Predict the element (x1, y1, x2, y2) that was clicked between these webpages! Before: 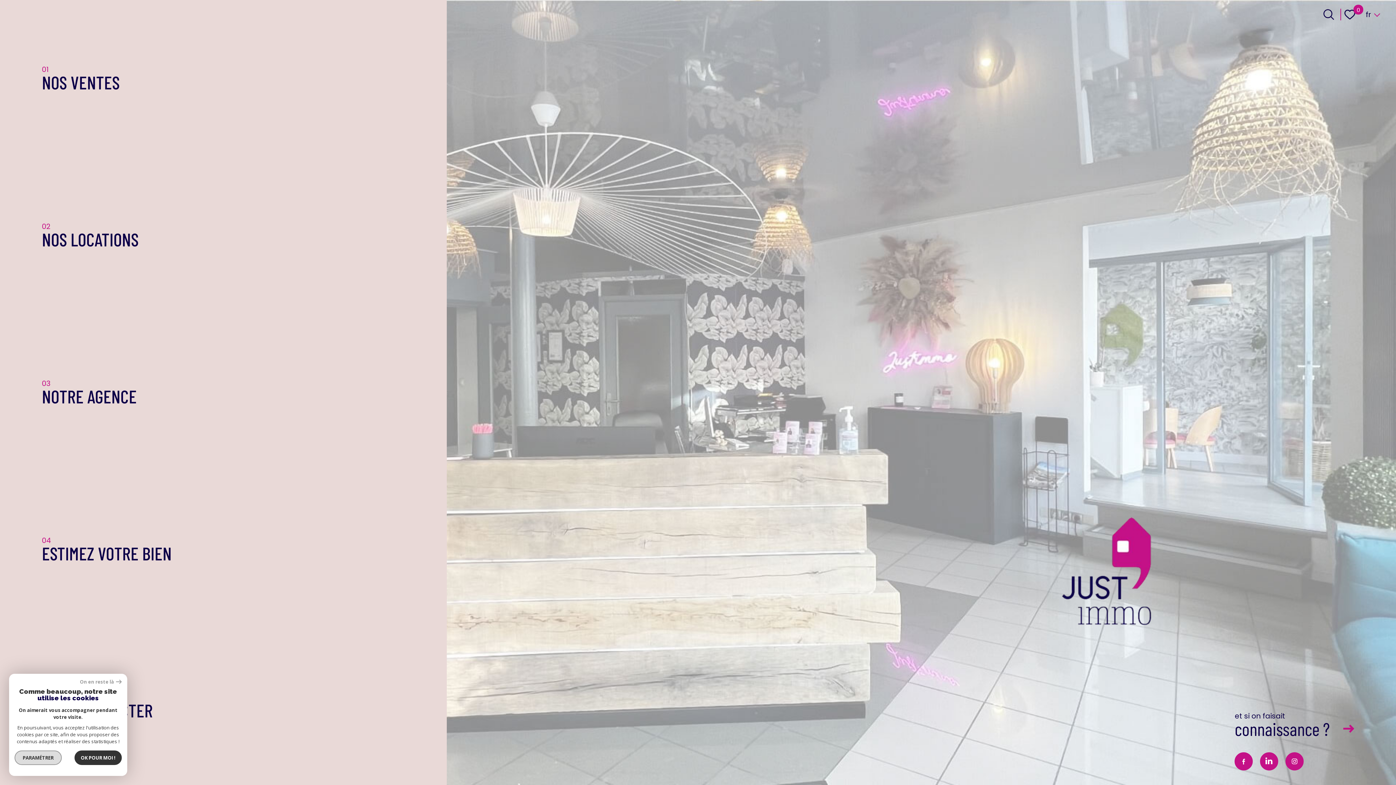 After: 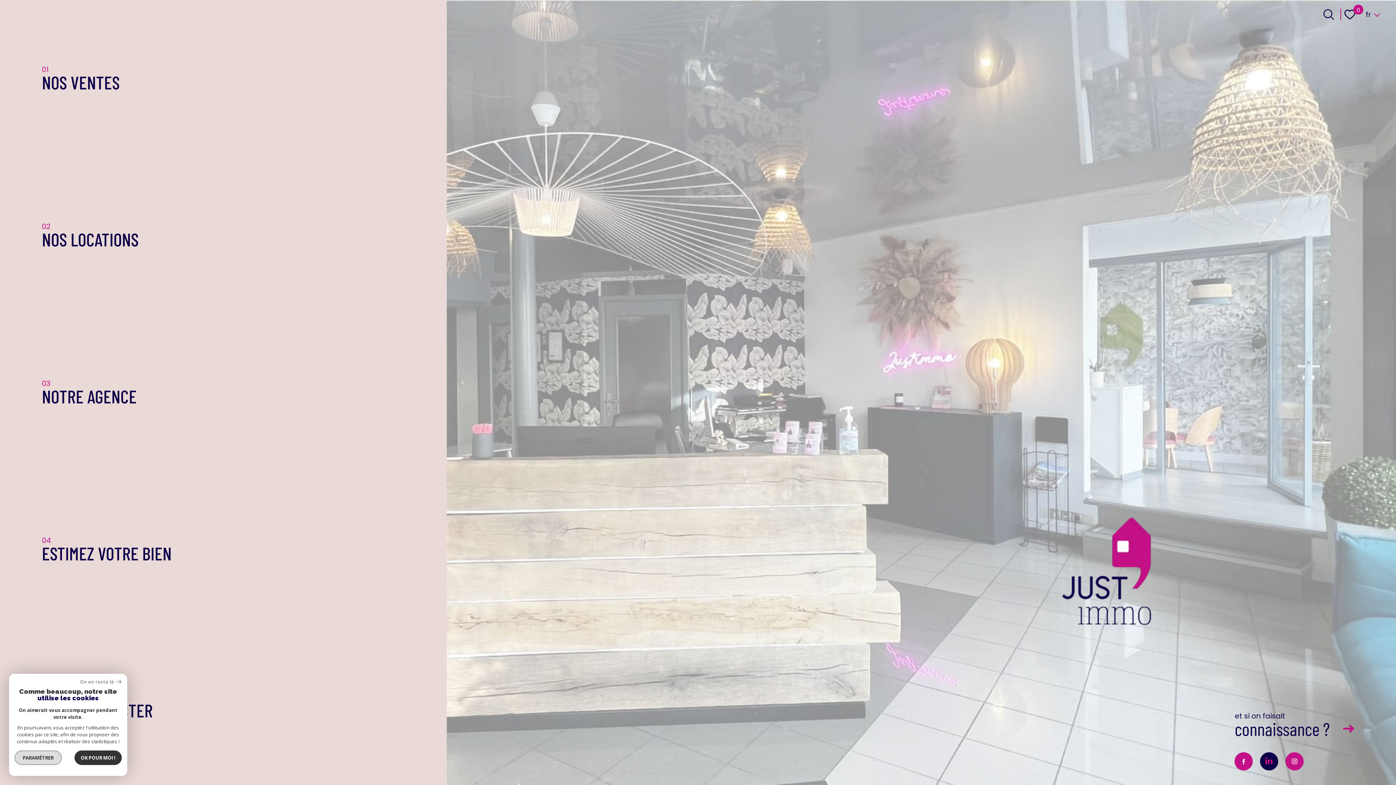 Action: bbox: (1260, 752, 1278, 770)